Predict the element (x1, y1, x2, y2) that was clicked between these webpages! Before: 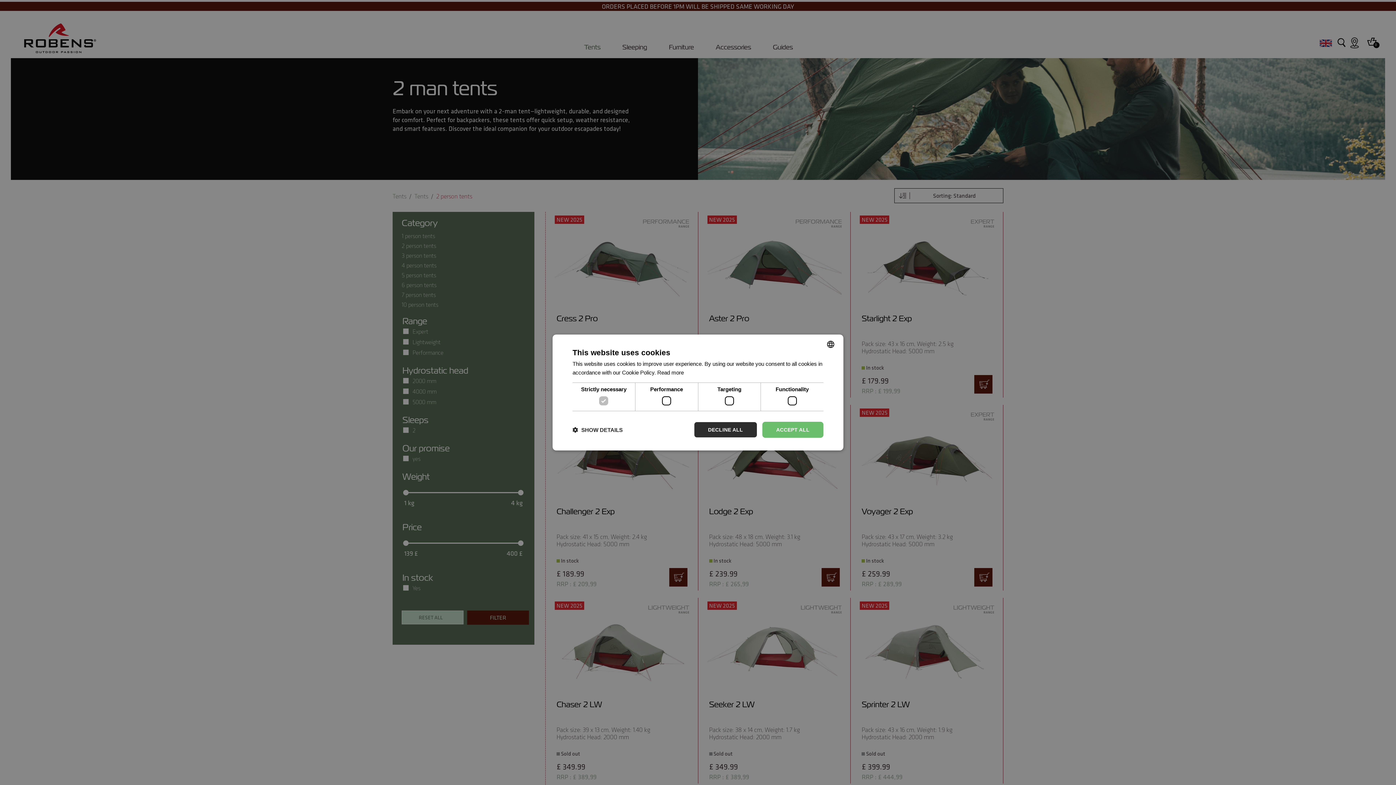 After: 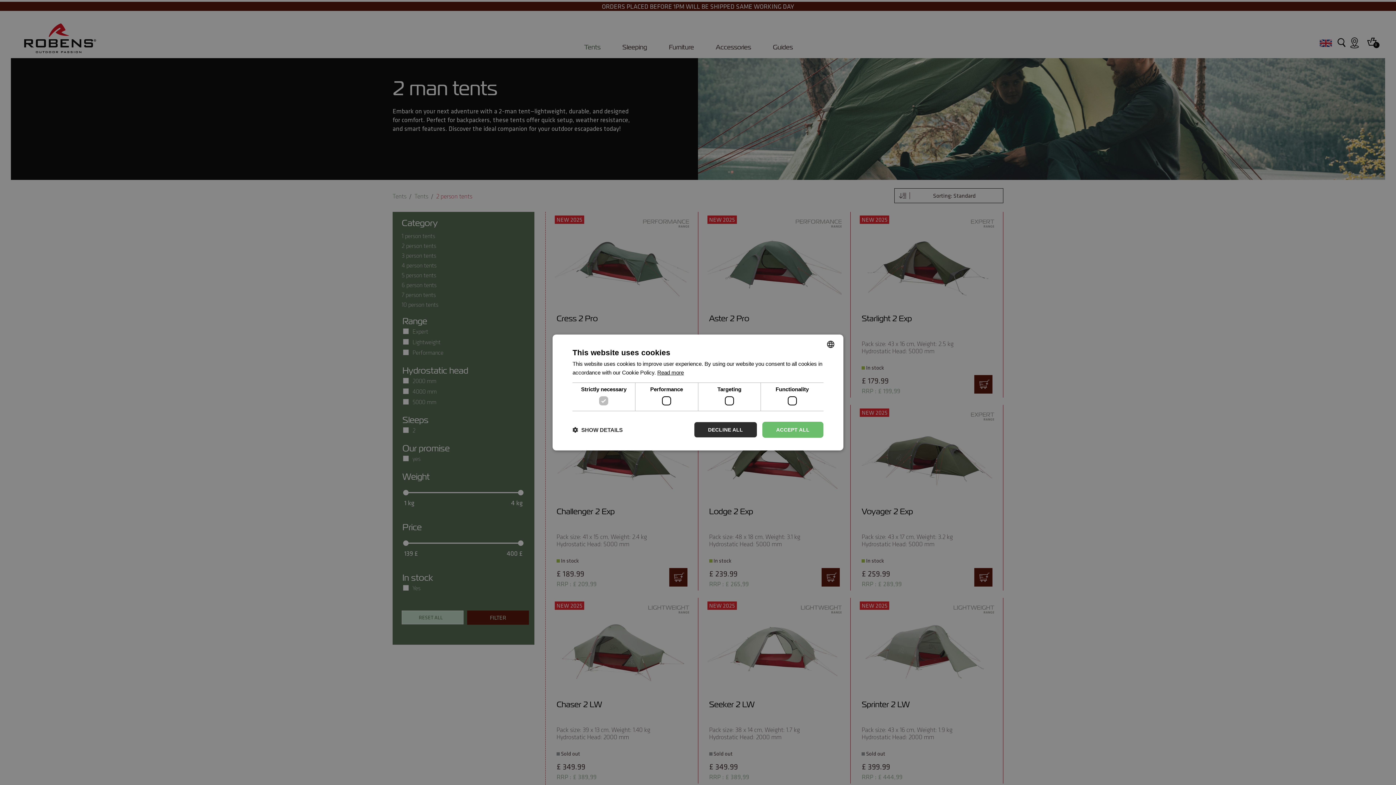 Action: bbox: (657, 369, 684, 375) label: Read more, opens a new window